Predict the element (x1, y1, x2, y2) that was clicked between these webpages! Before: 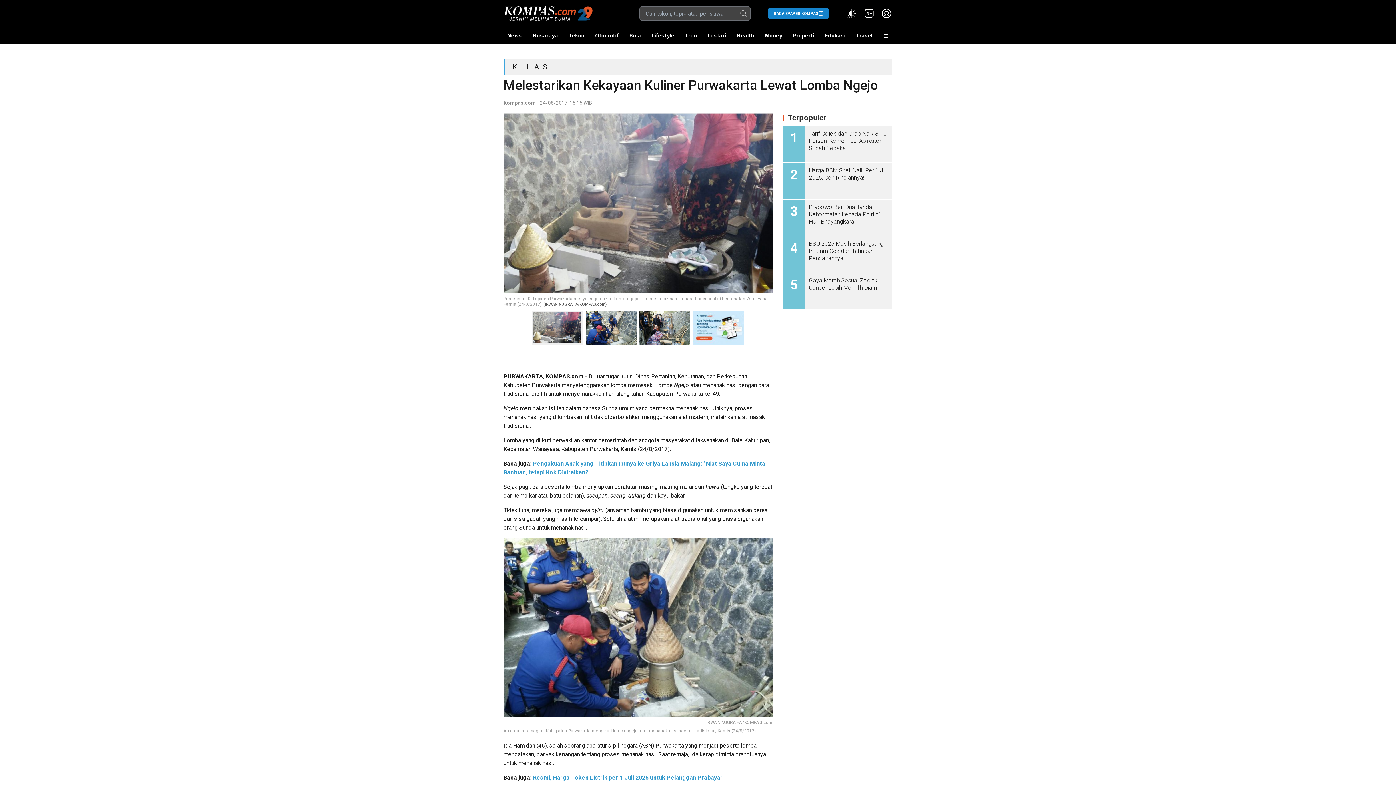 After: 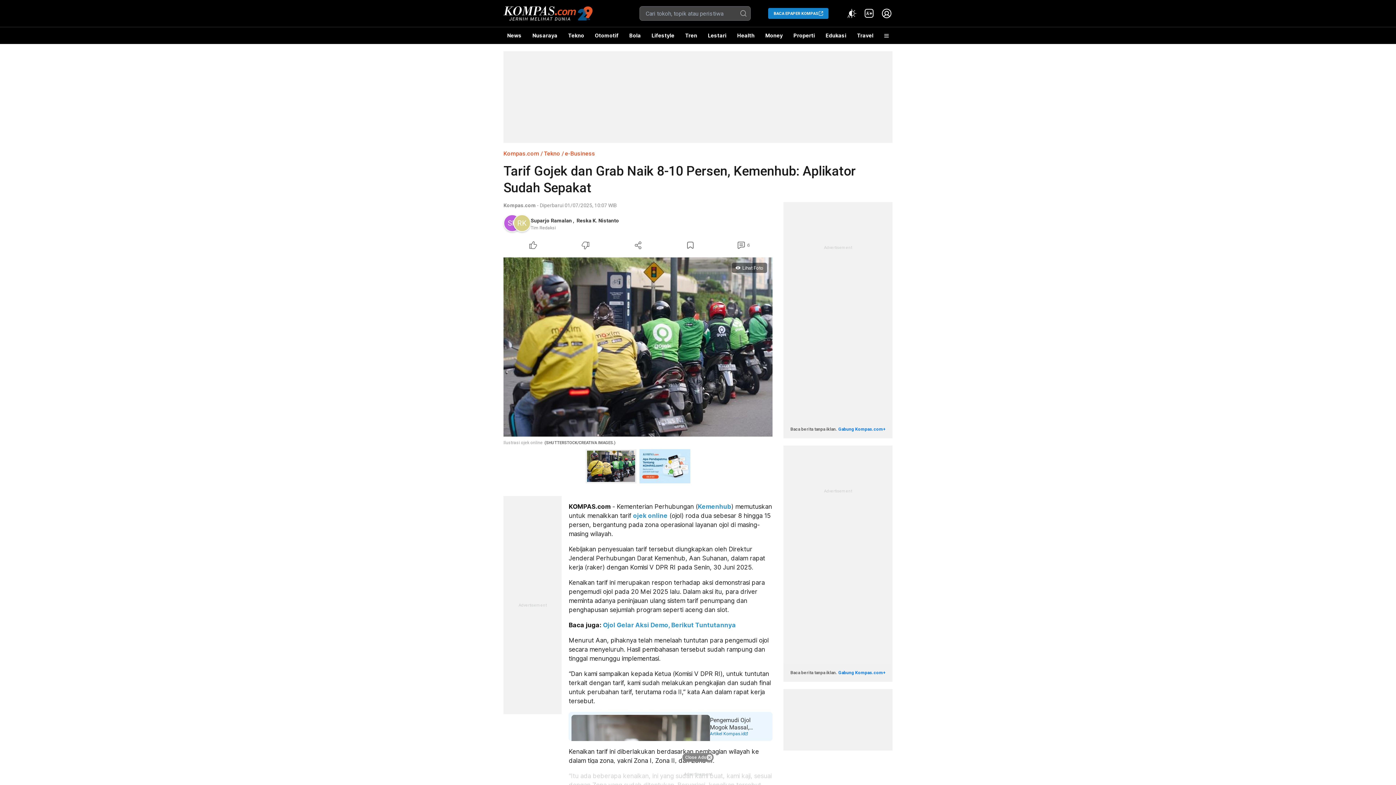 Action: label: Tarif Gojek dan Grab Naik 8-10 Persen, Kemenhub: Aplikator Sudah Sepakat bbox: (805, 130, 892, 152)